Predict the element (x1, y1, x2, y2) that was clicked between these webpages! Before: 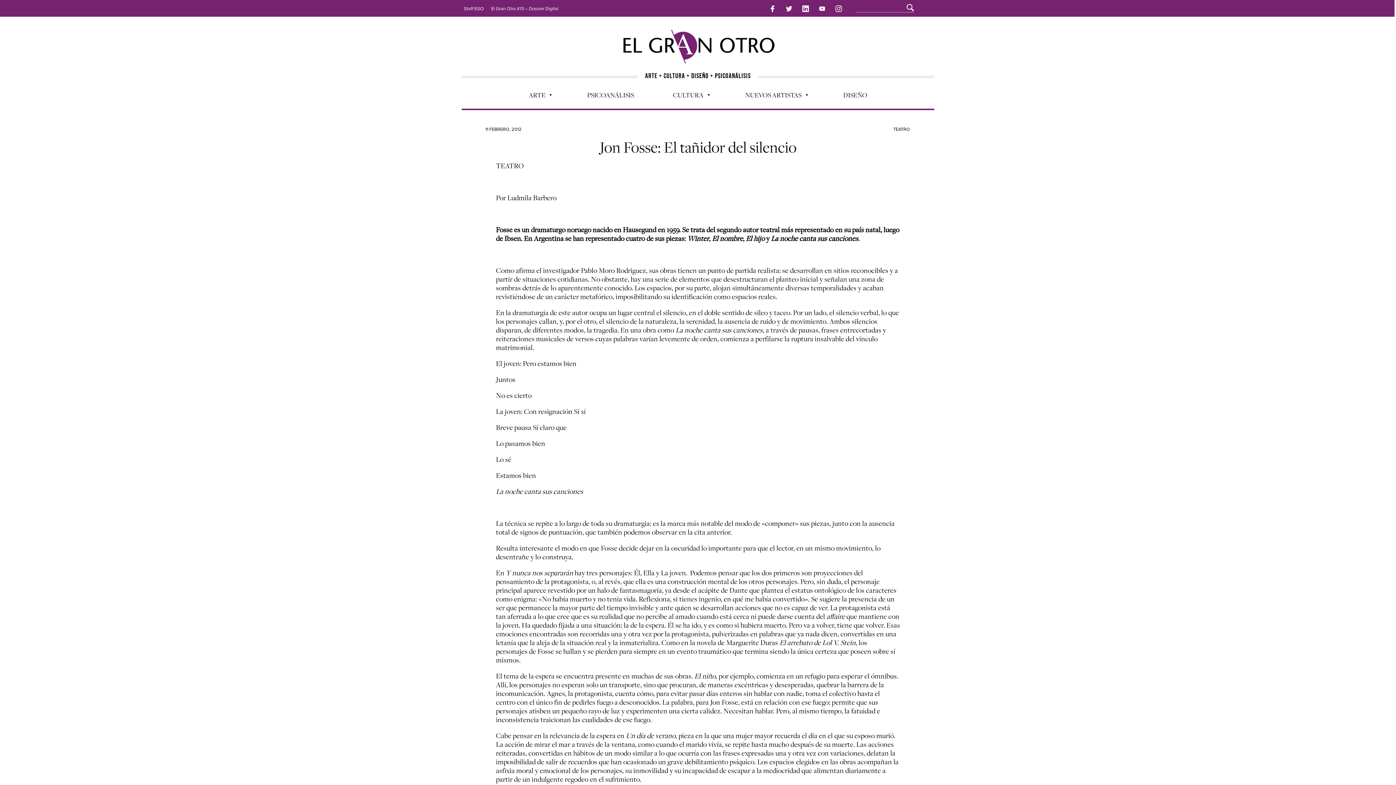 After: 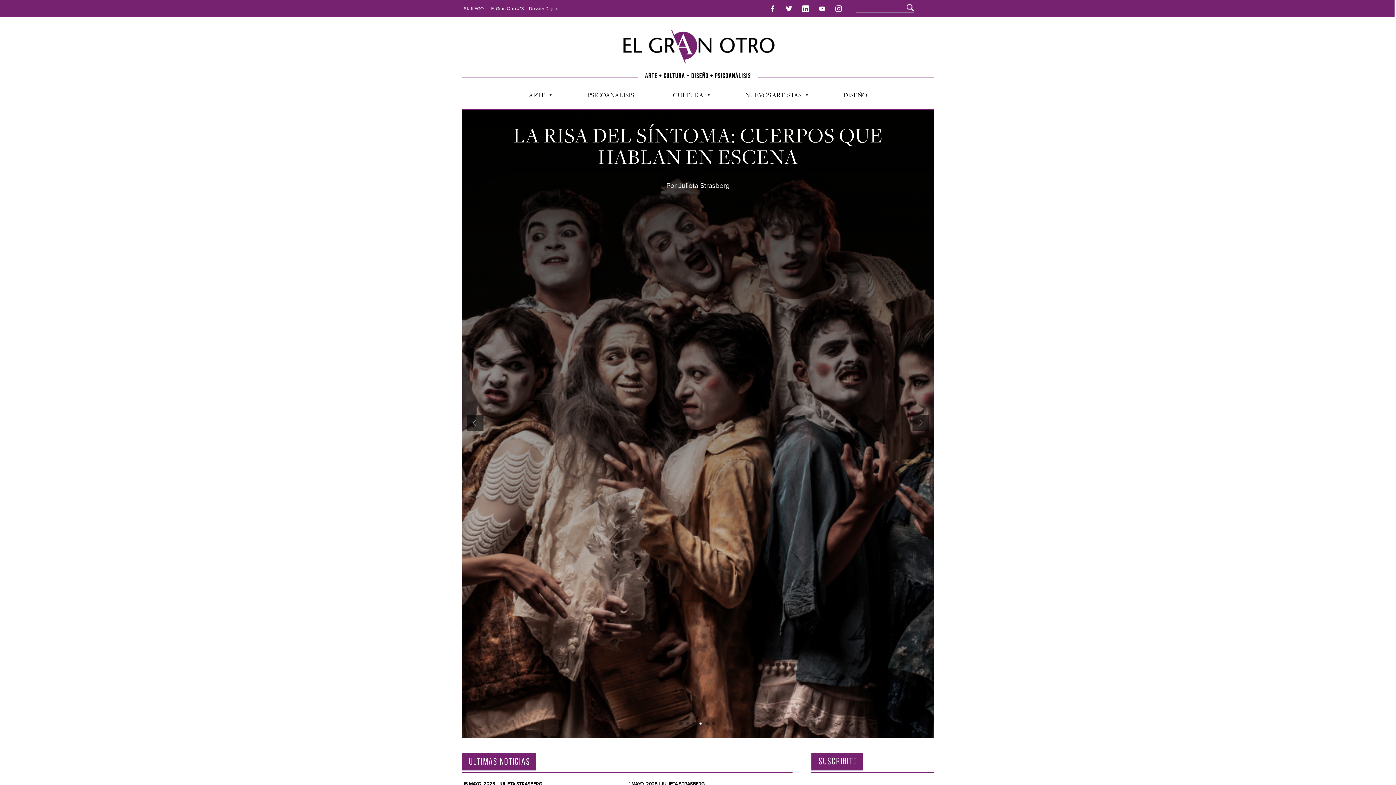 Action: bbox: (616, 56, 780, 67)